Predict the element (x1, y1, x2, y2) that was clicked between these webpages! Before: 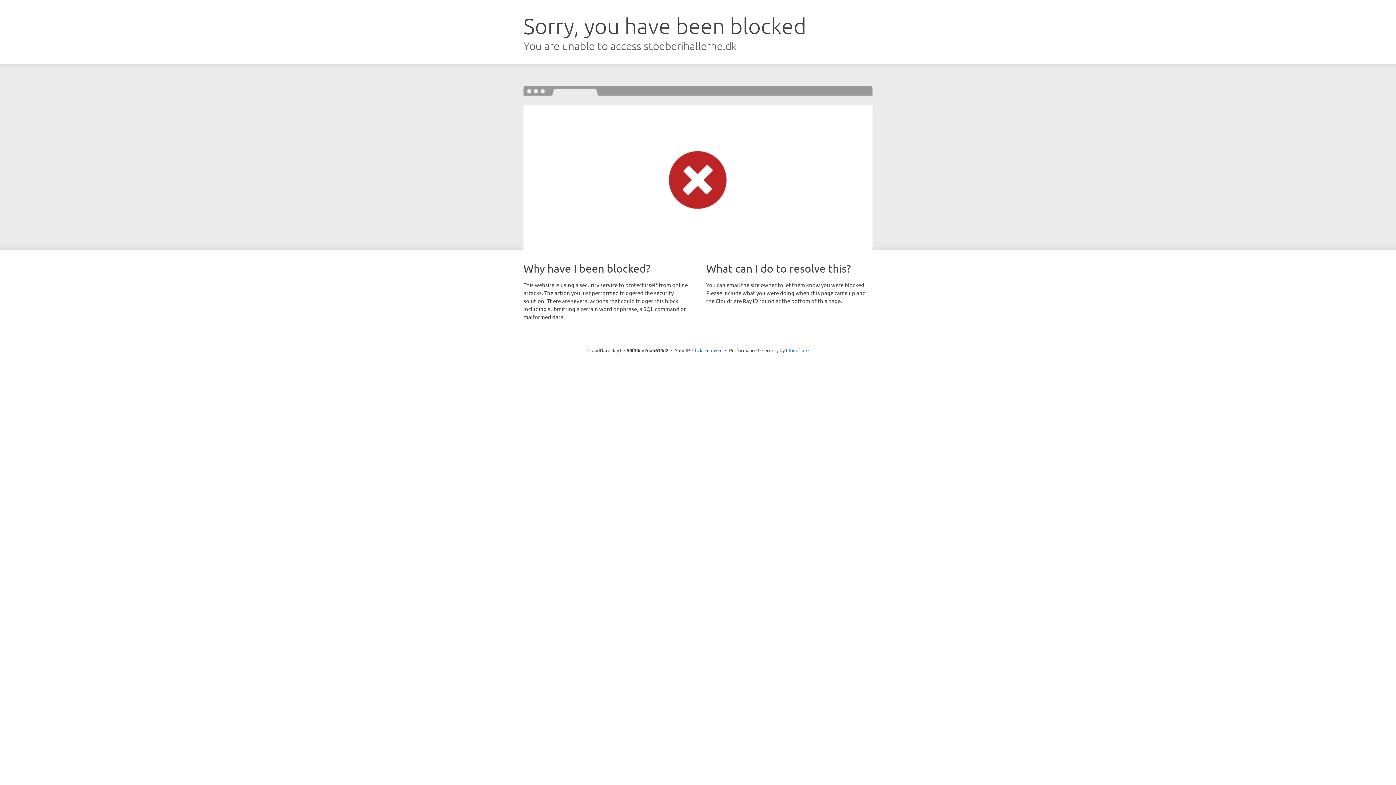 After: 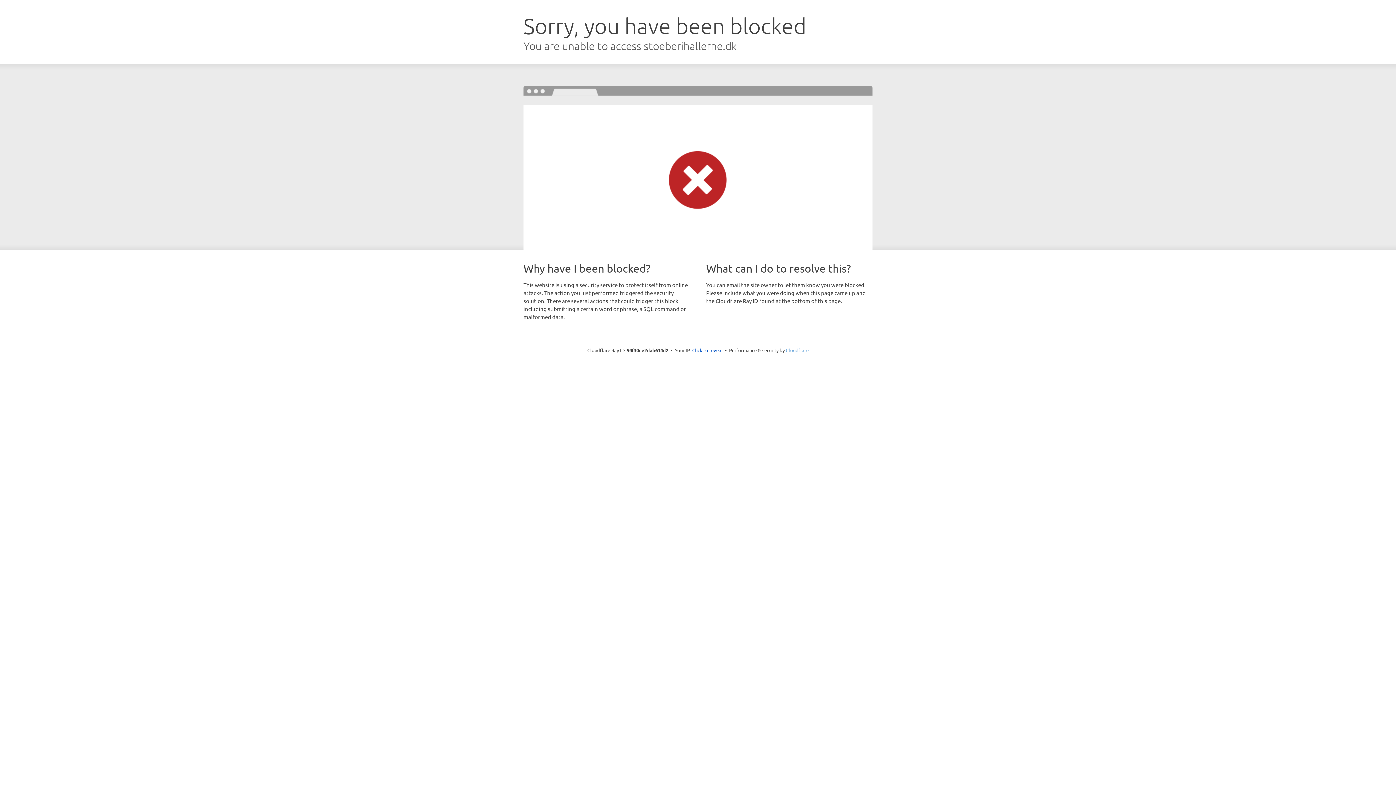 Action: bbox: (786, 347, 808, 353) label: Cloudflare